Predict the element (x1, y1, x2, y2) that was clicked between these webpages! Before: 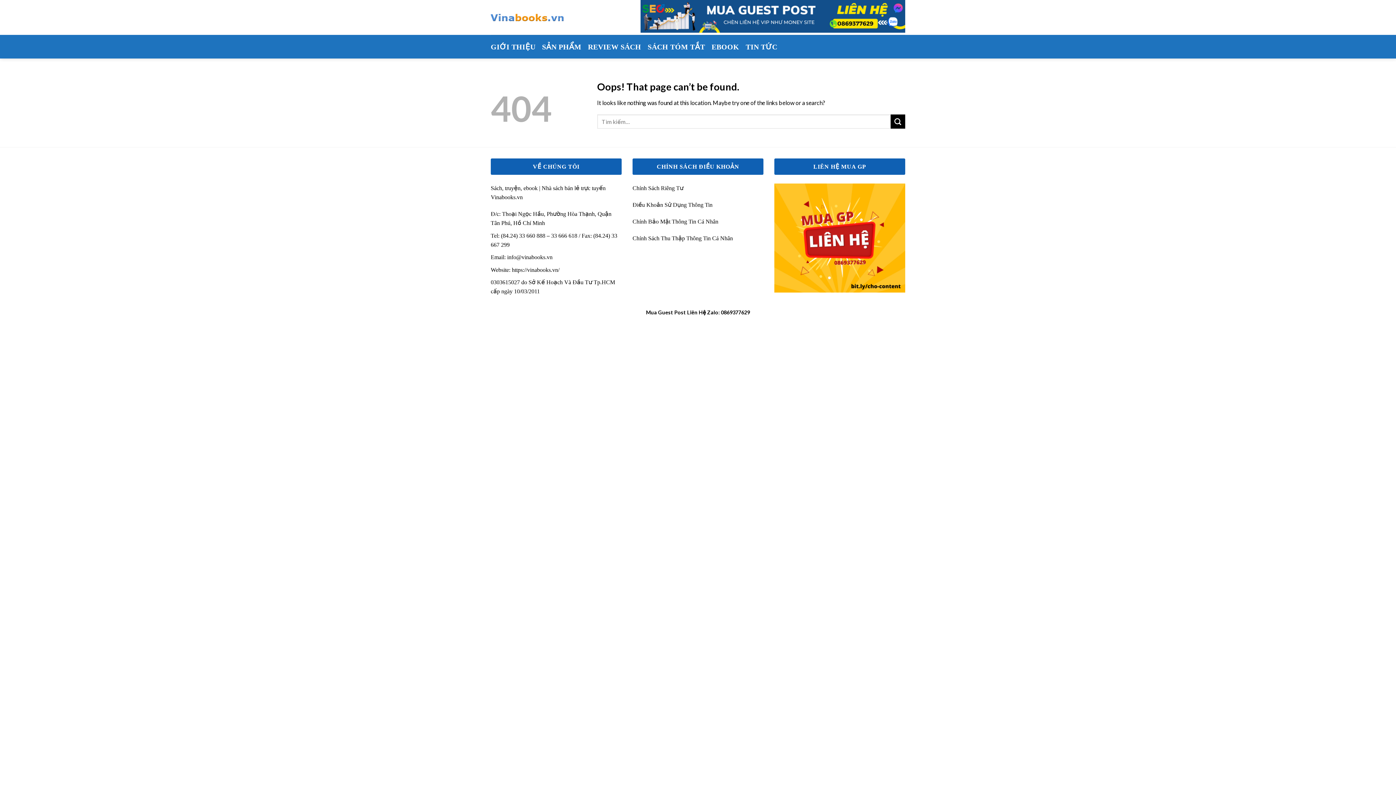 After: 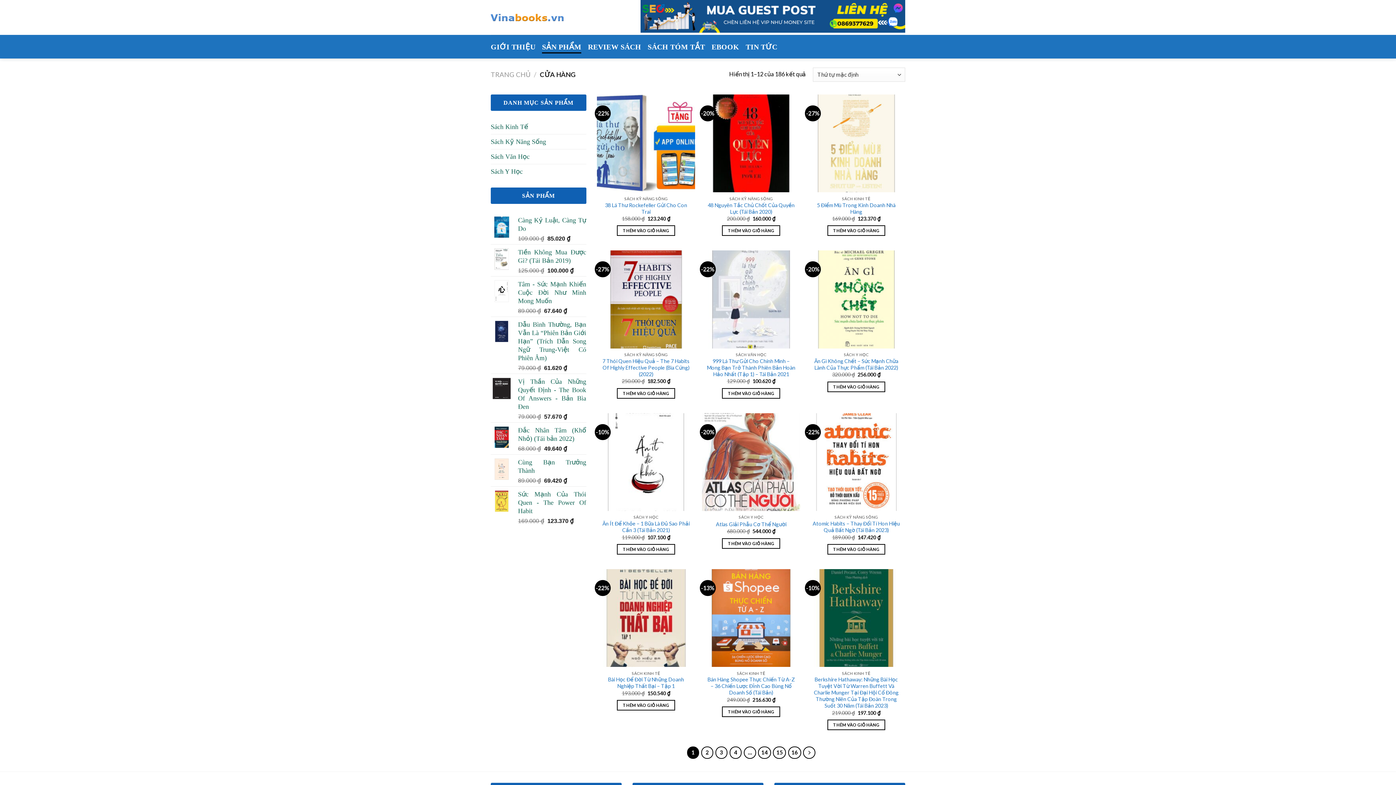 Action: label: SẢN PHẨM bbox: (542, 40, 581, 53)